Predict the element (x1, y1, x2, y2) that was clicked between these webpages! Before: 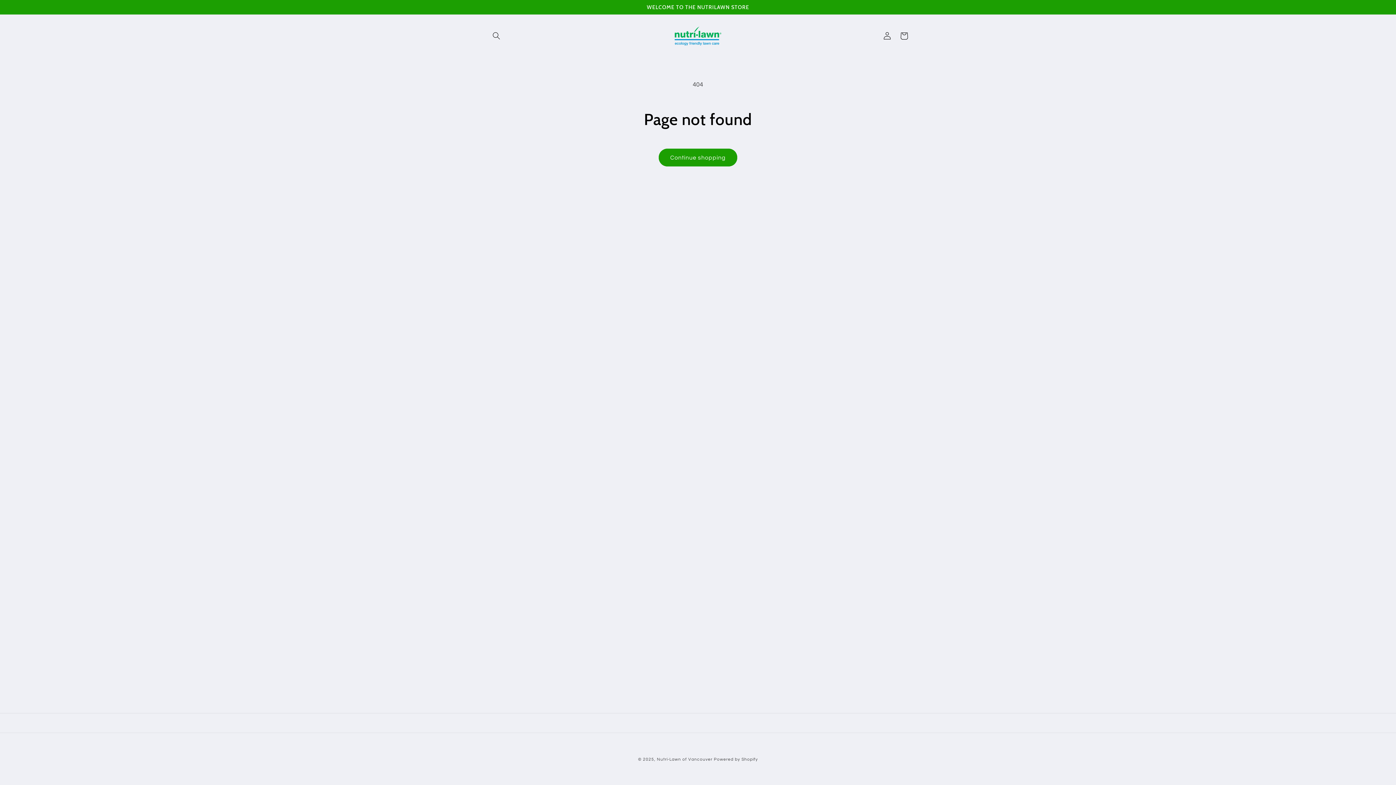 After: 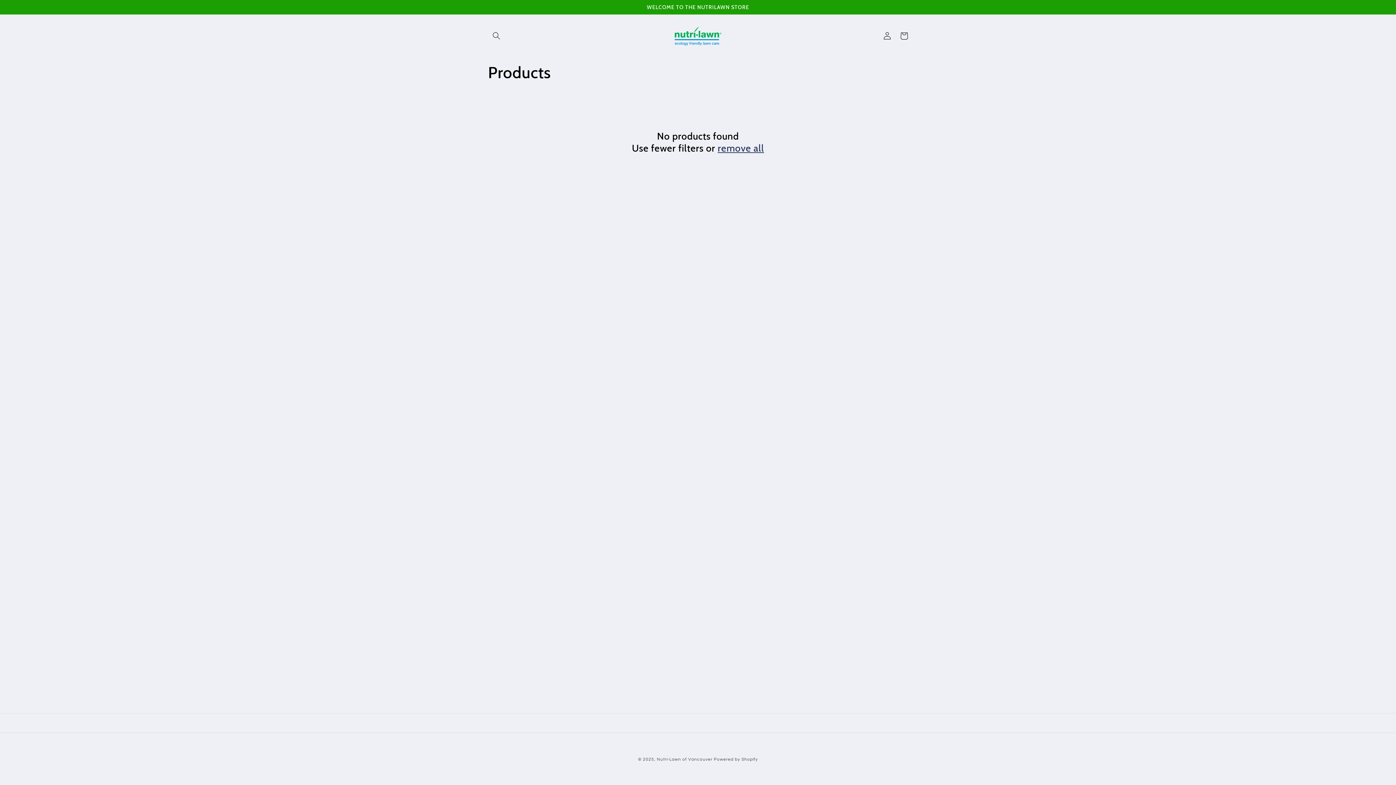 Action: label: Continue shopping bbox: (658, 148, 737, 166)